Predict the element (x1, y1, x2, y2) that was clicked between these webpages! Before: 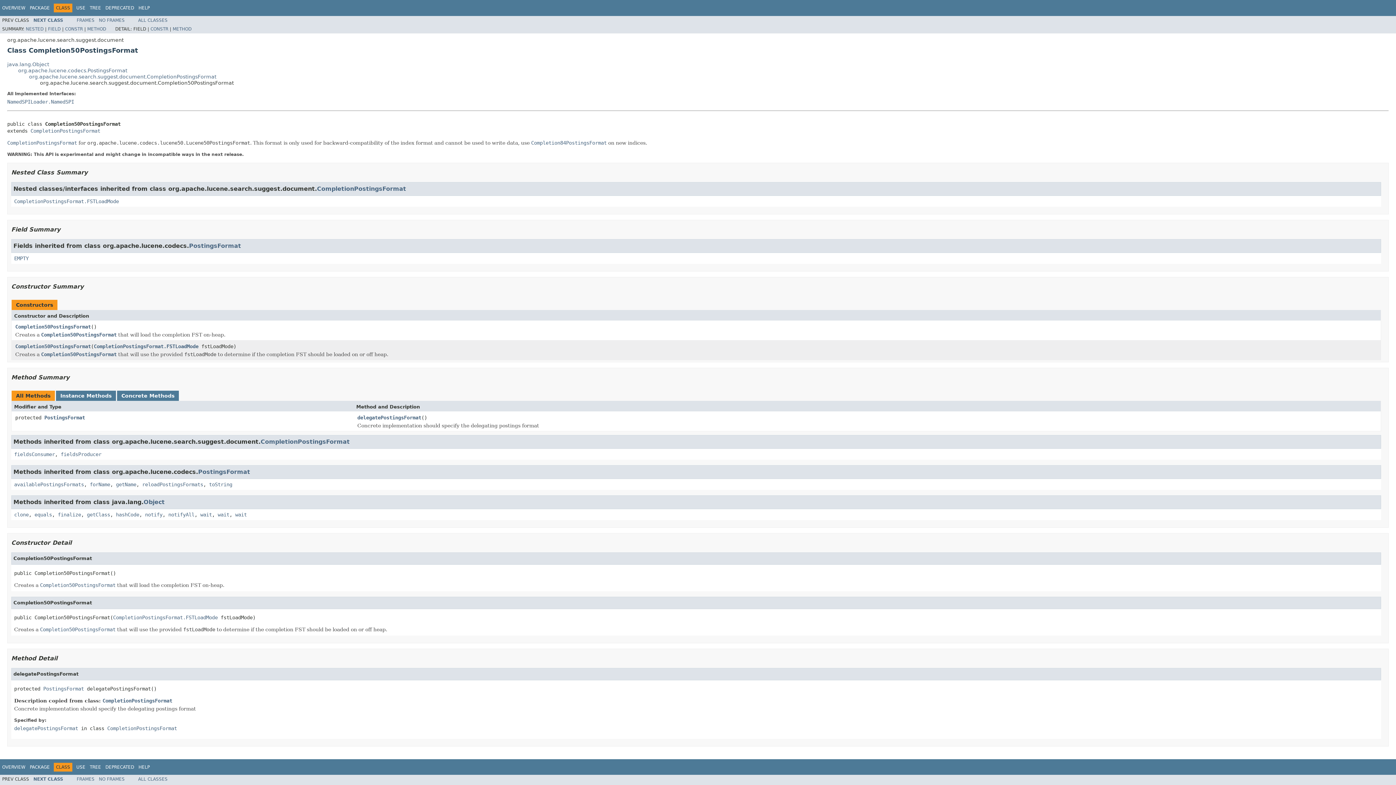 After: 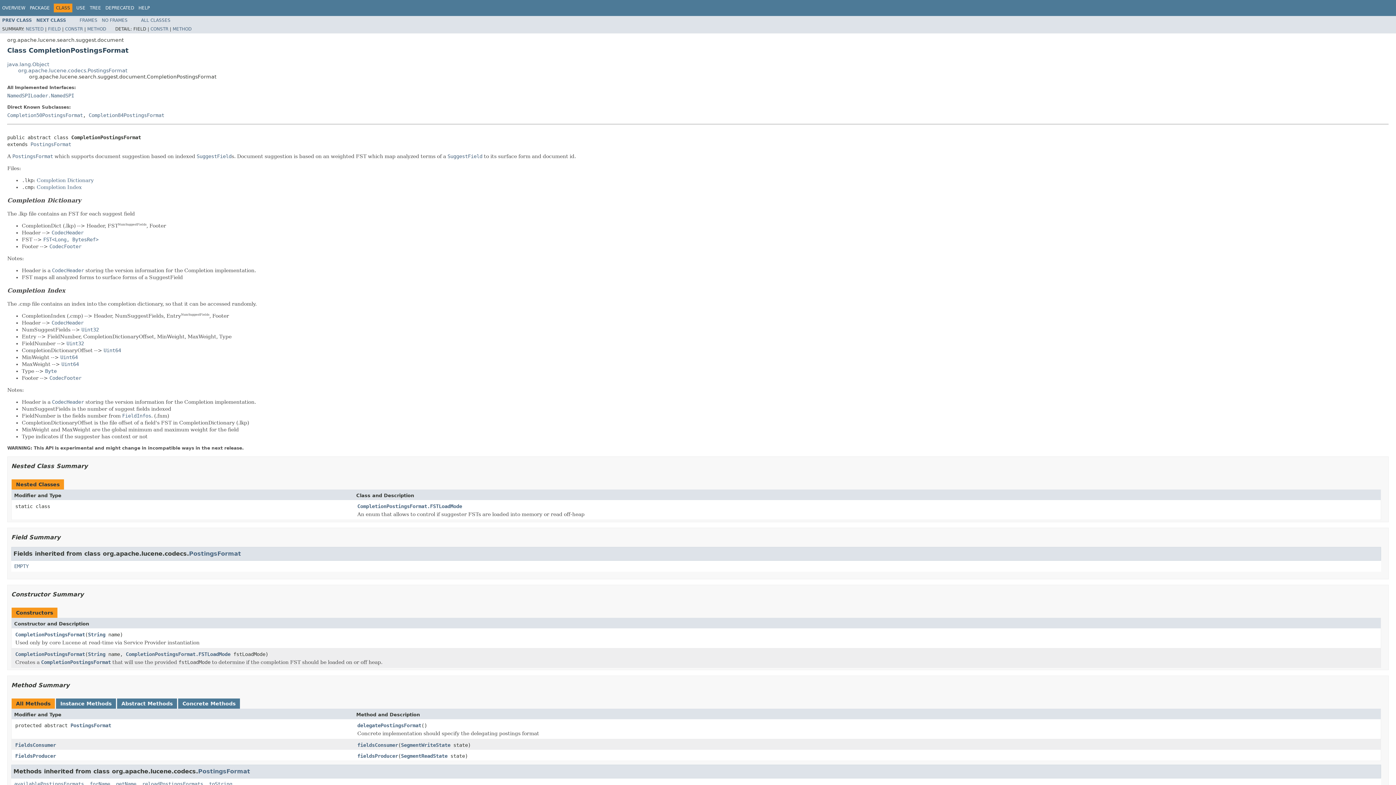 Action: label: CompletionPostingsFormat bbox: (30, 127, 100, 133)